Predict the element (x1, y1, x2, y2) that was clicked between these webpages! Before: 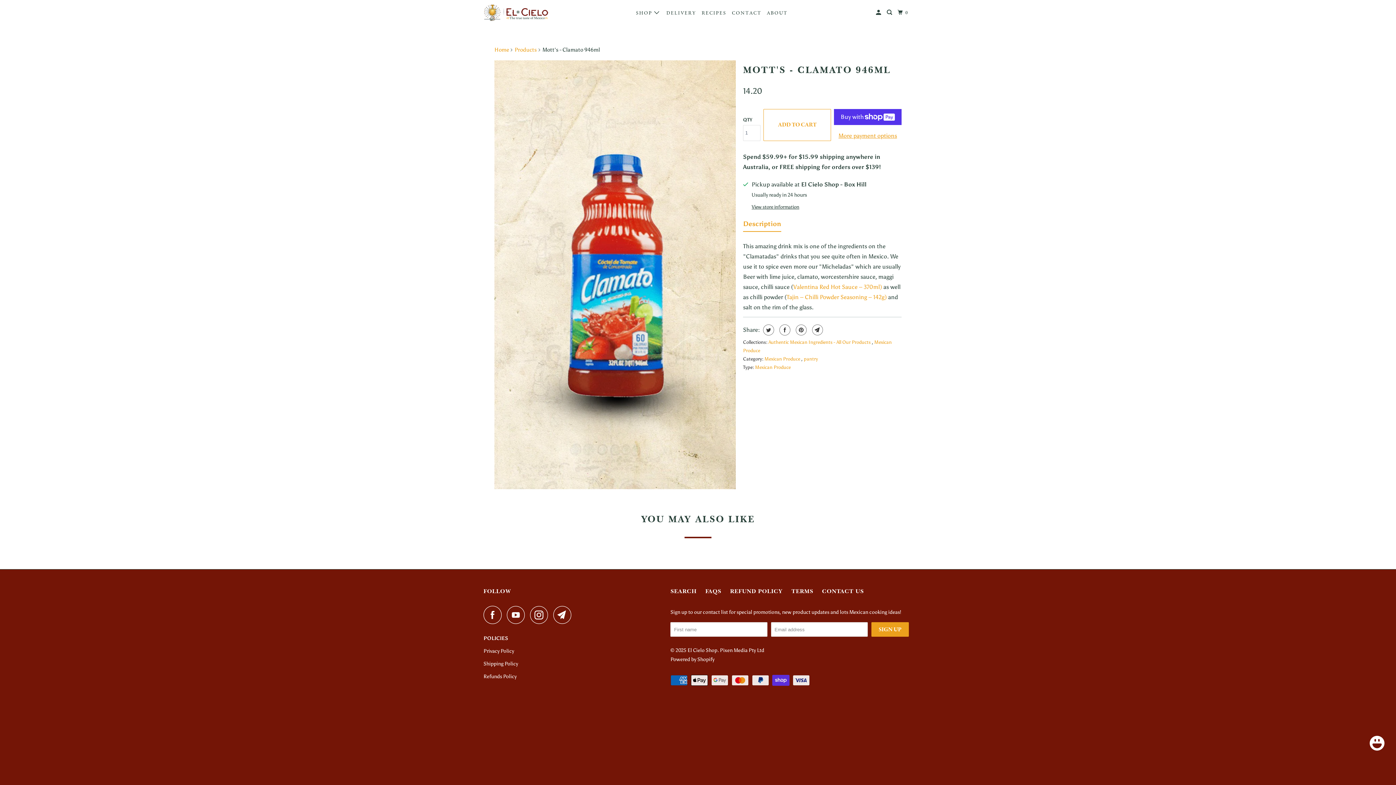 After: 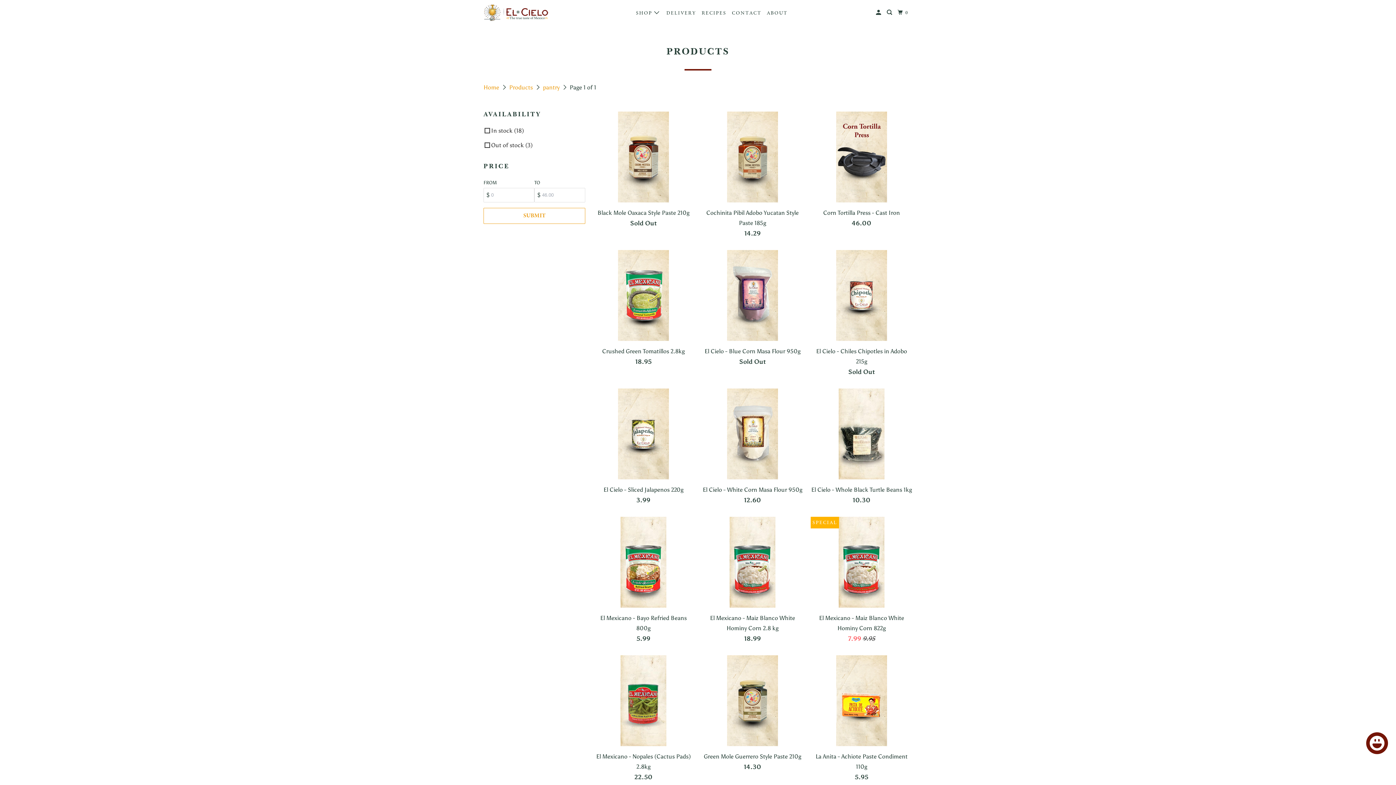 Action: bbox: (804, 356, 818, 361) label: pantry